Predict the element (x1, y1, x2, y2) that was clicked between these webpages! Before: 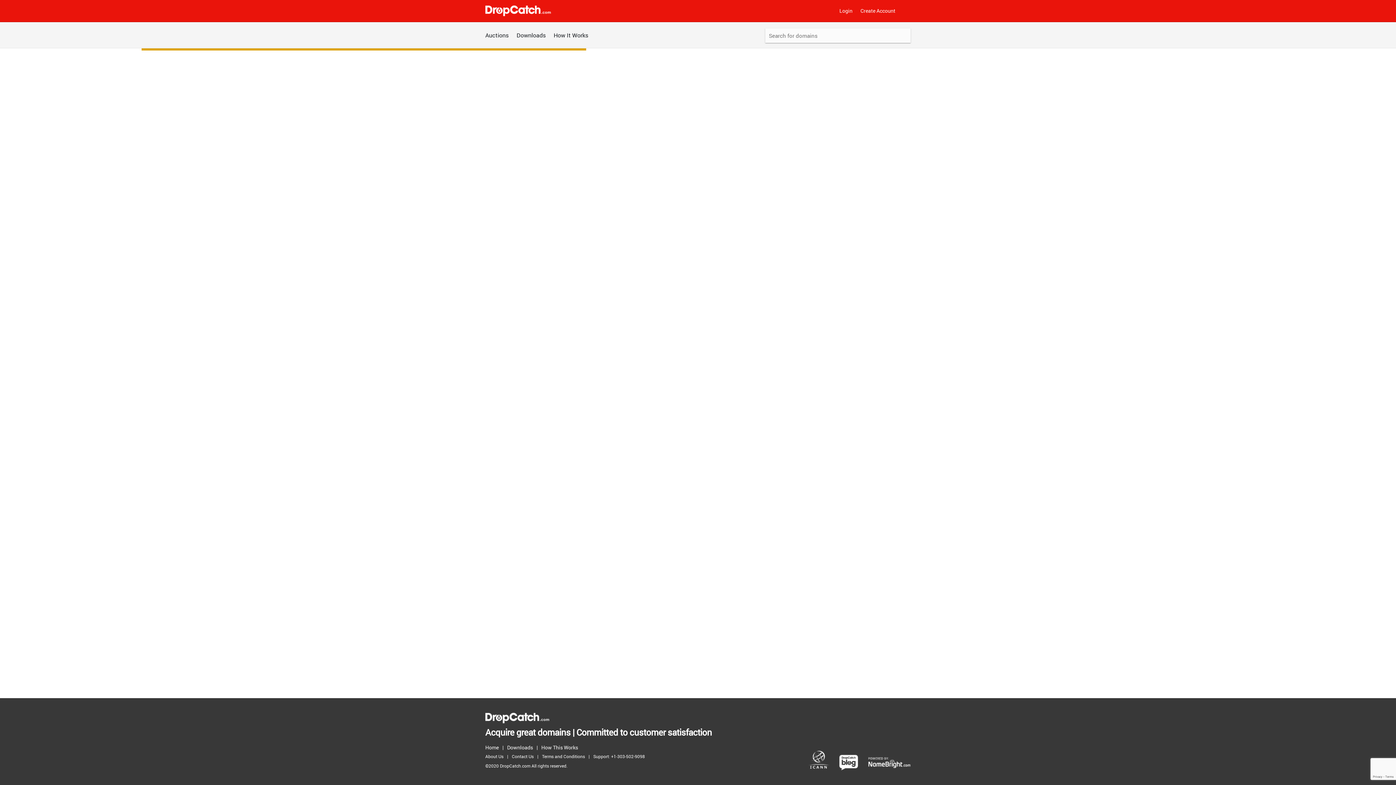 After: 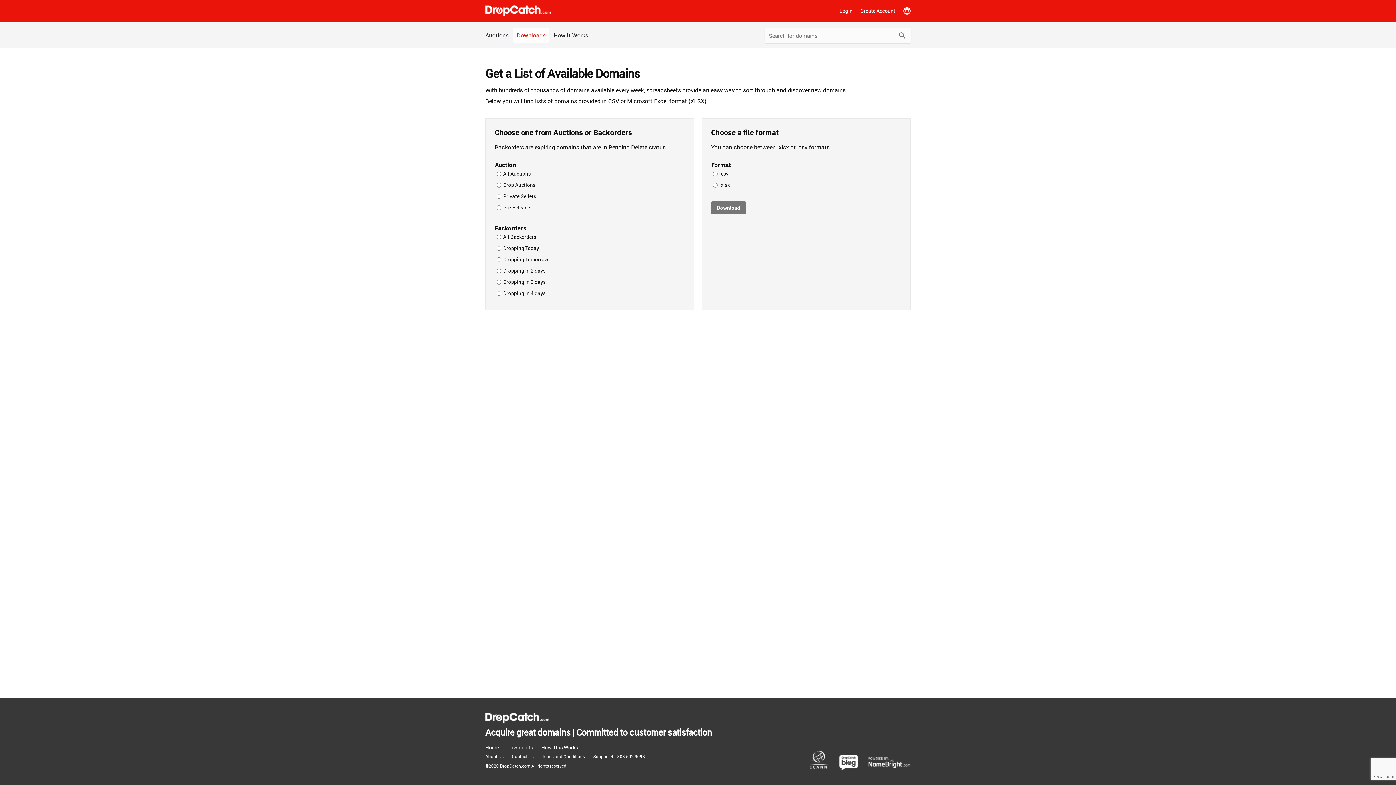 Action: bbox: (507, 743, 536, 752) label: Downloads